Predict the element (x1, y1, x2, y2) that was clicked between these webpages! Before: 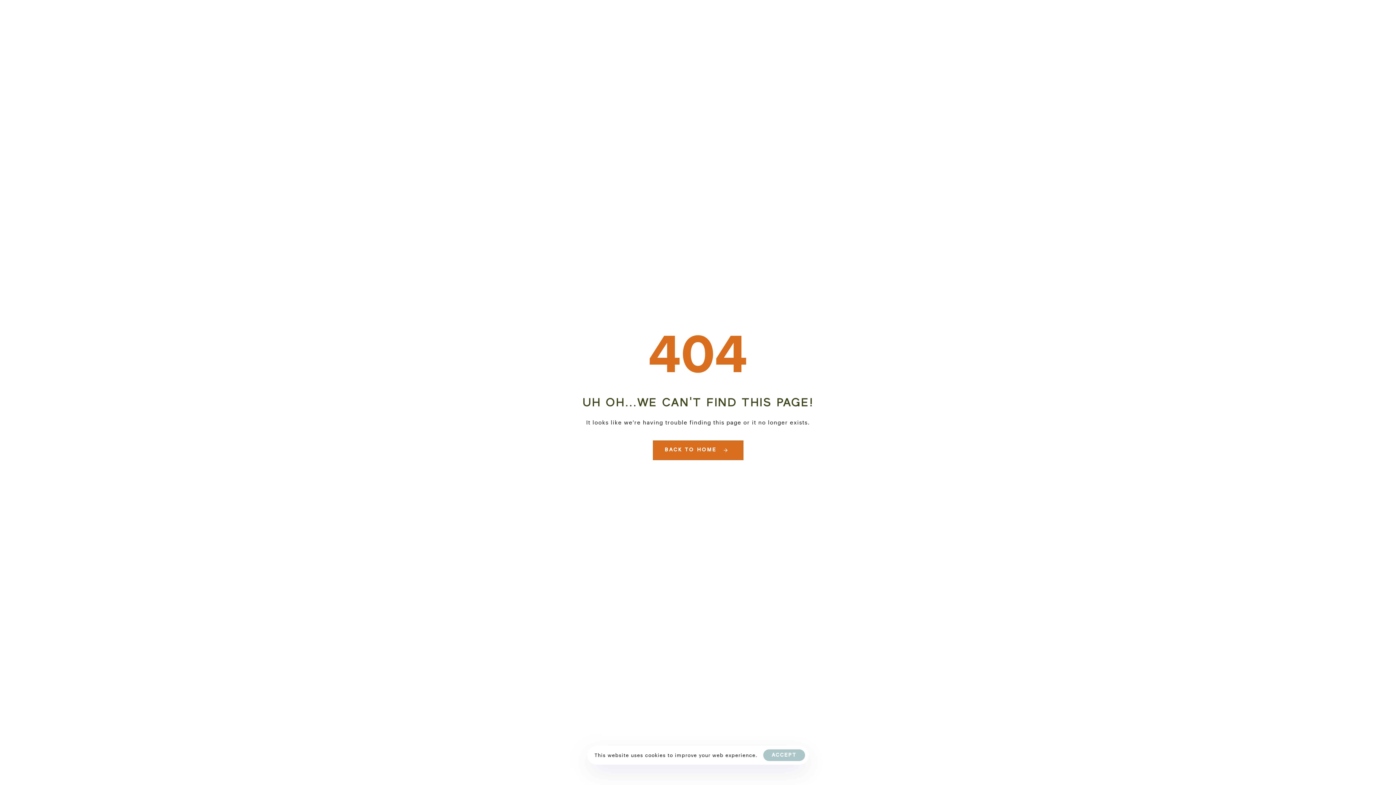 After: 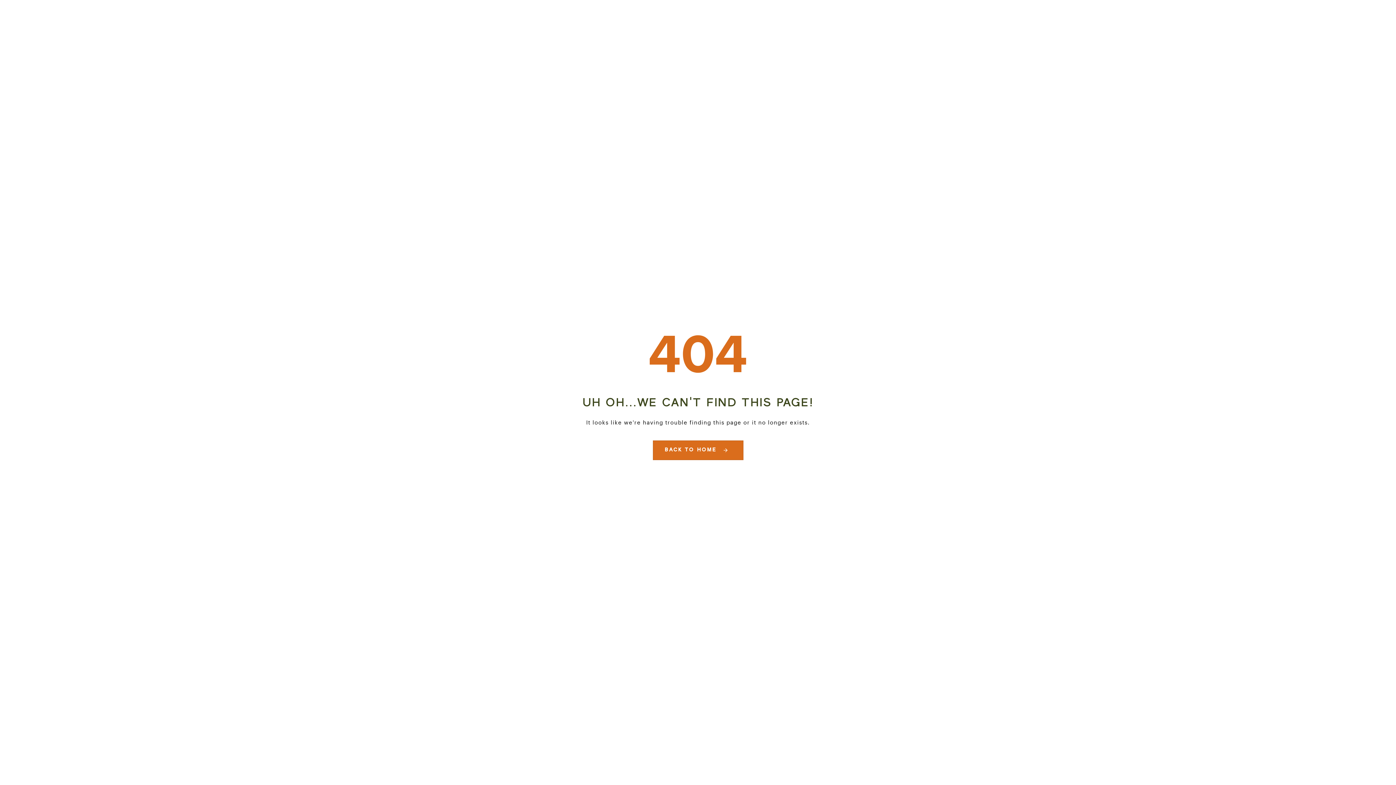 Action: label: ACCEPT bbox: (763, 749, 805, 761)